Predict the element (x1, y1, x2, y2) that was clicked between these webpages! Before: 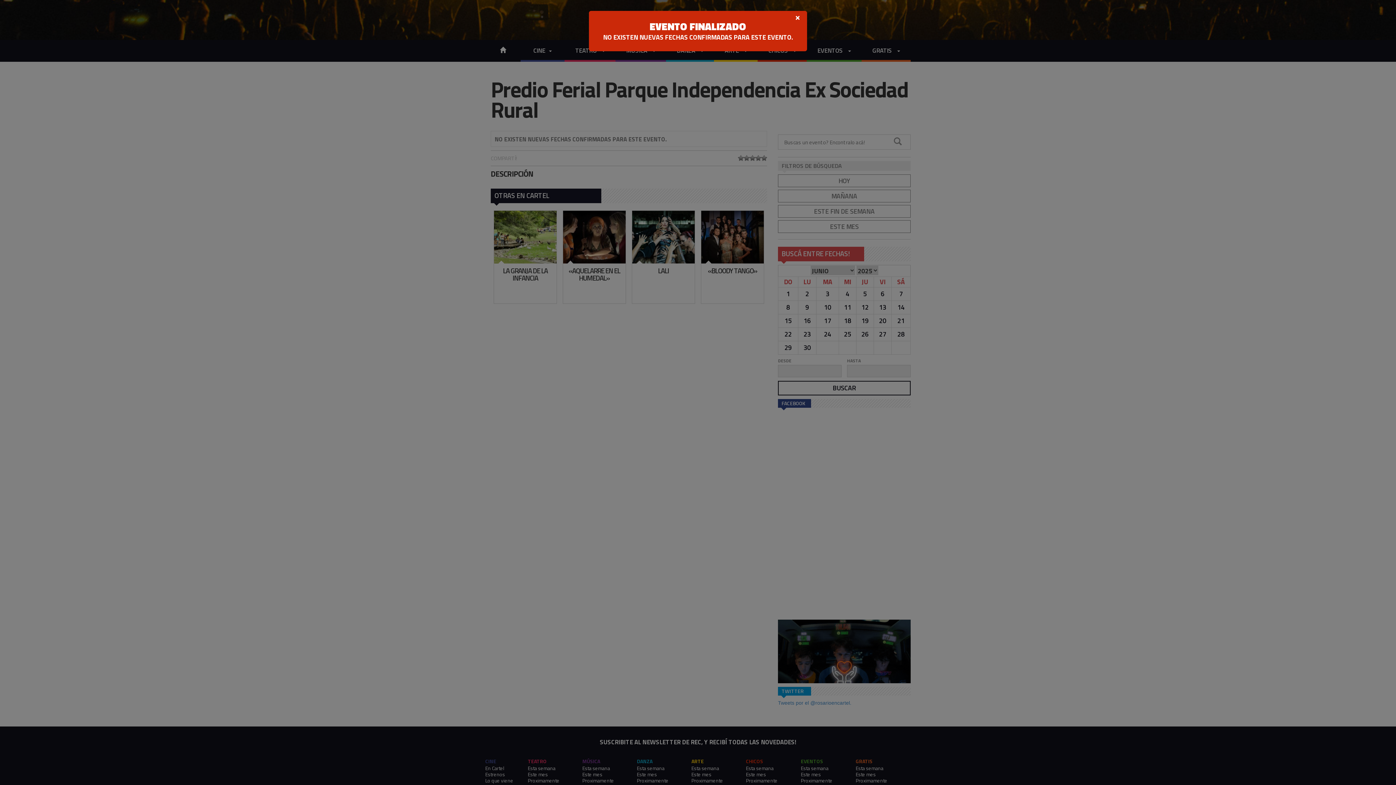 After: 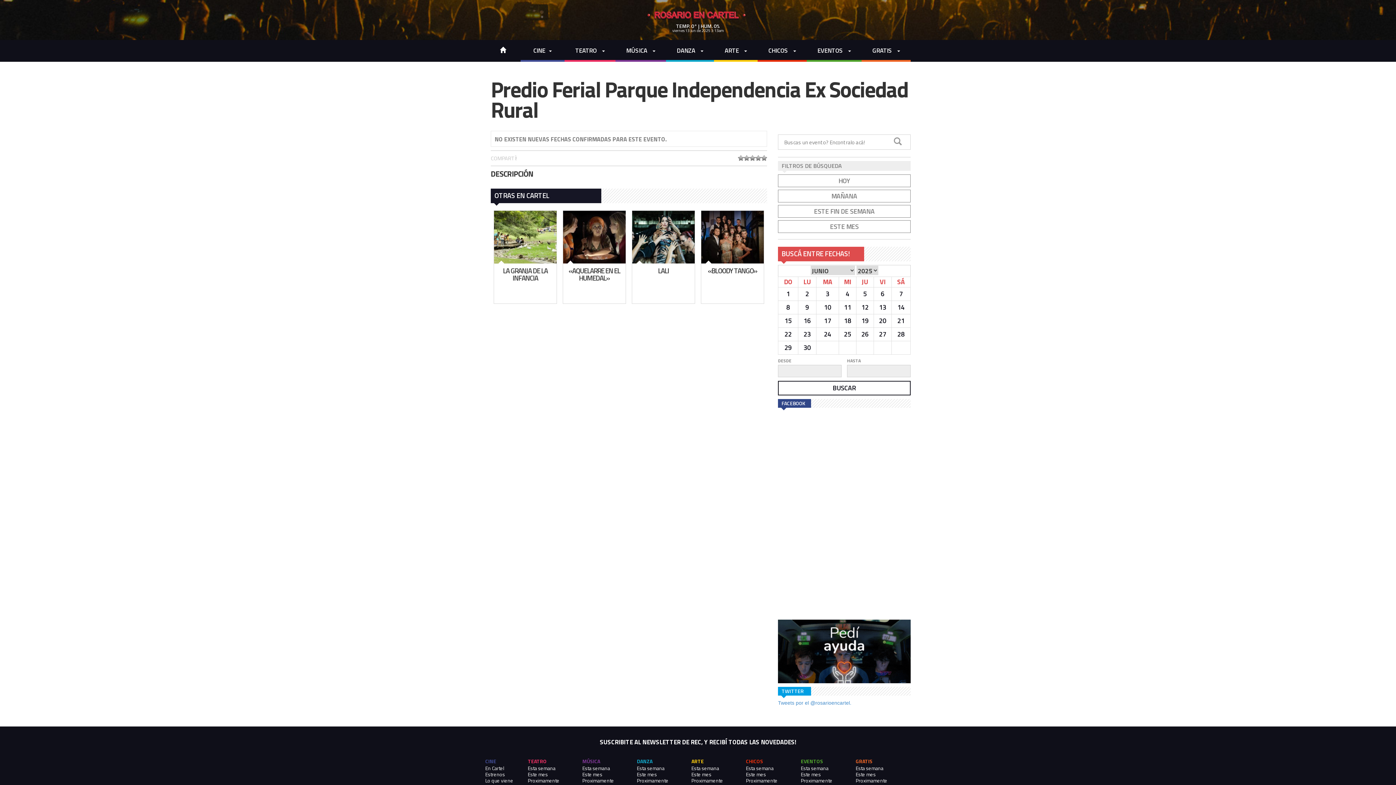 Action: bbox: (795, 13, 800, 21) label: ×
Cerrar